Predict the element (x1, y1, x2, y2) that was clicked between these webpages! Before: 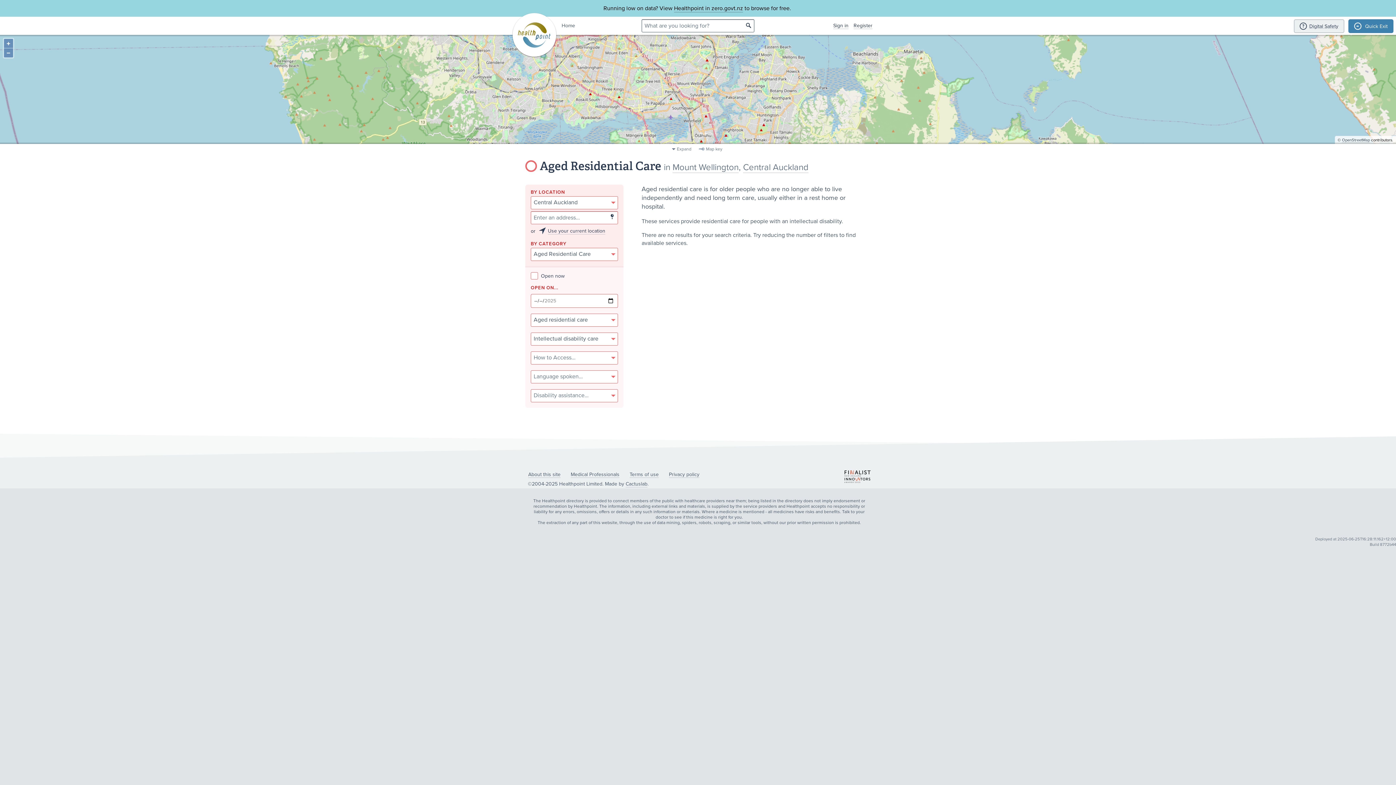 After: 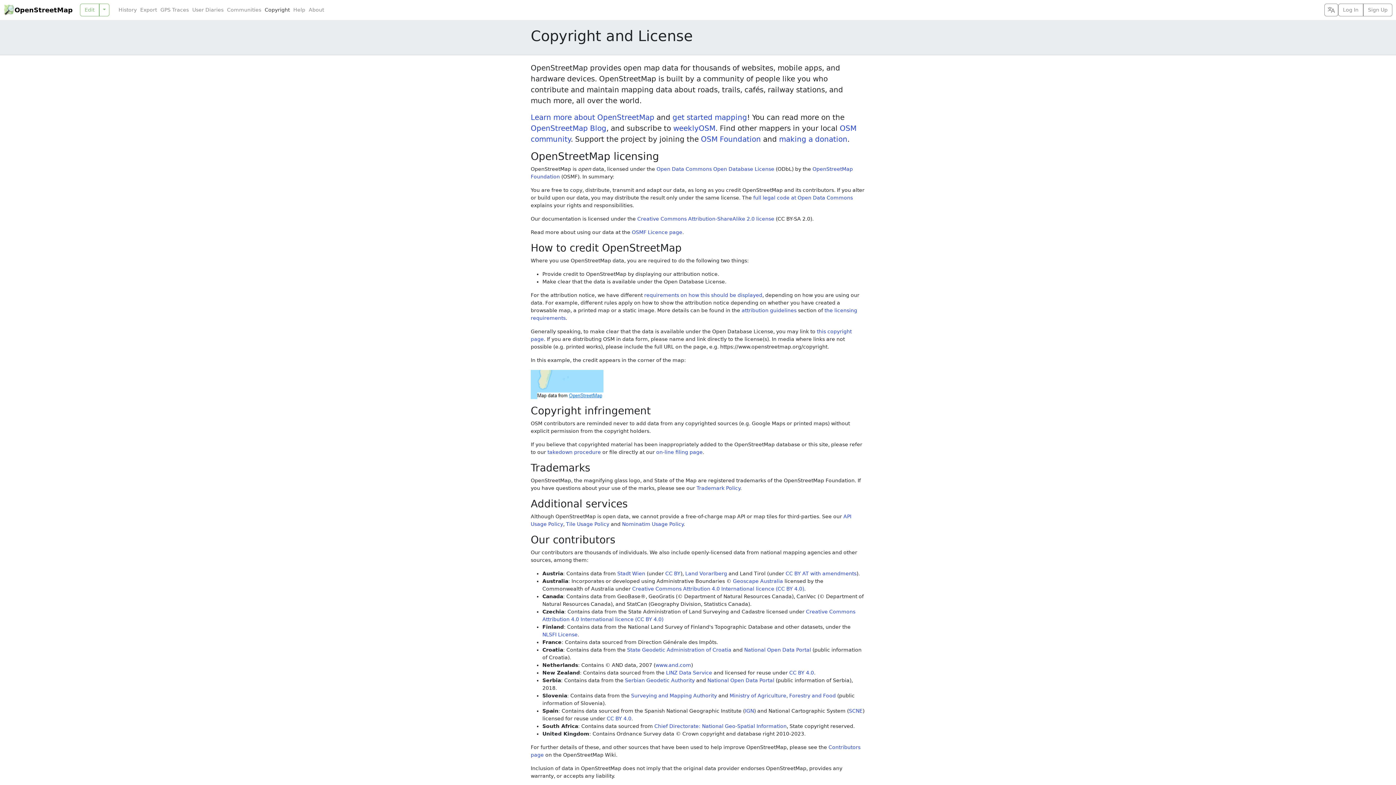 Action: bbox: (1342, 137, 1370, 143) label: OpenStreetMap